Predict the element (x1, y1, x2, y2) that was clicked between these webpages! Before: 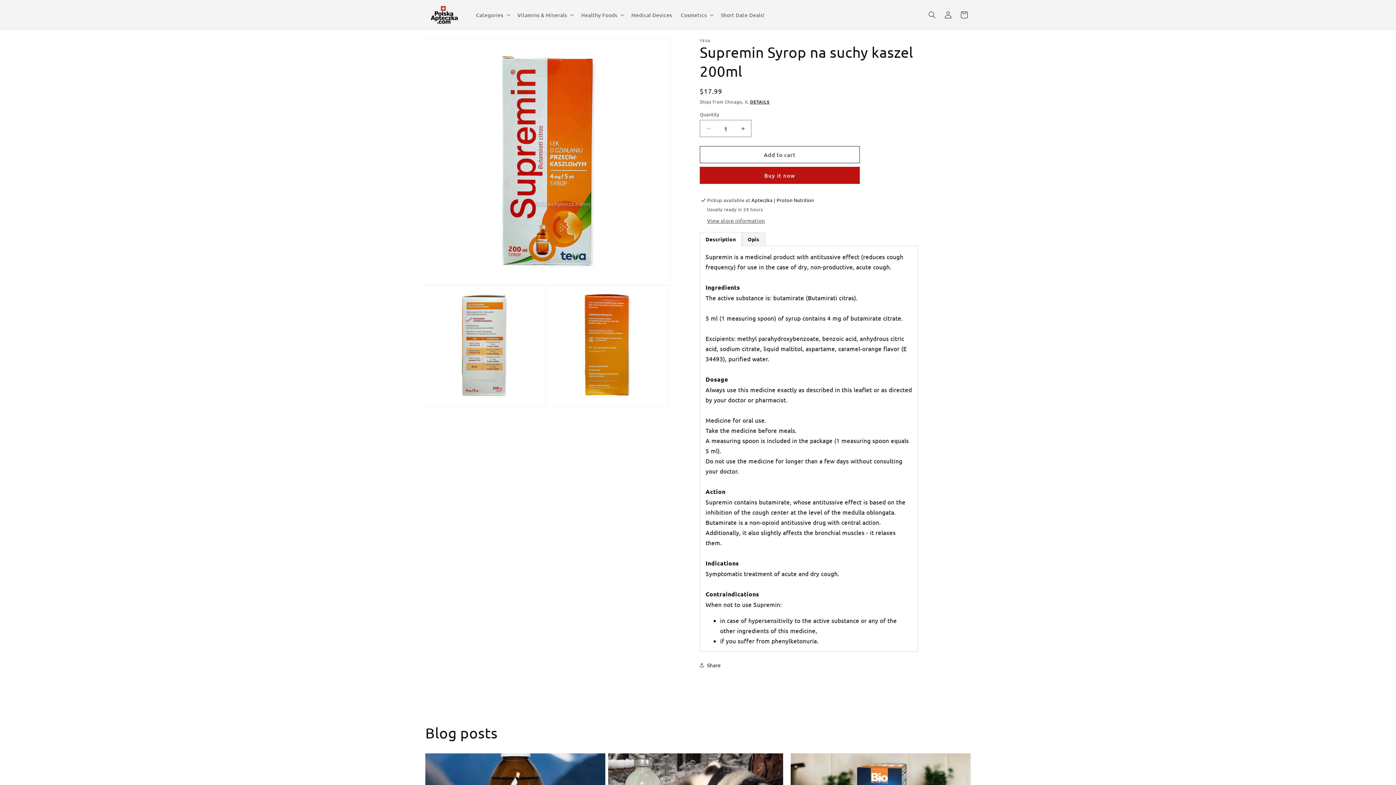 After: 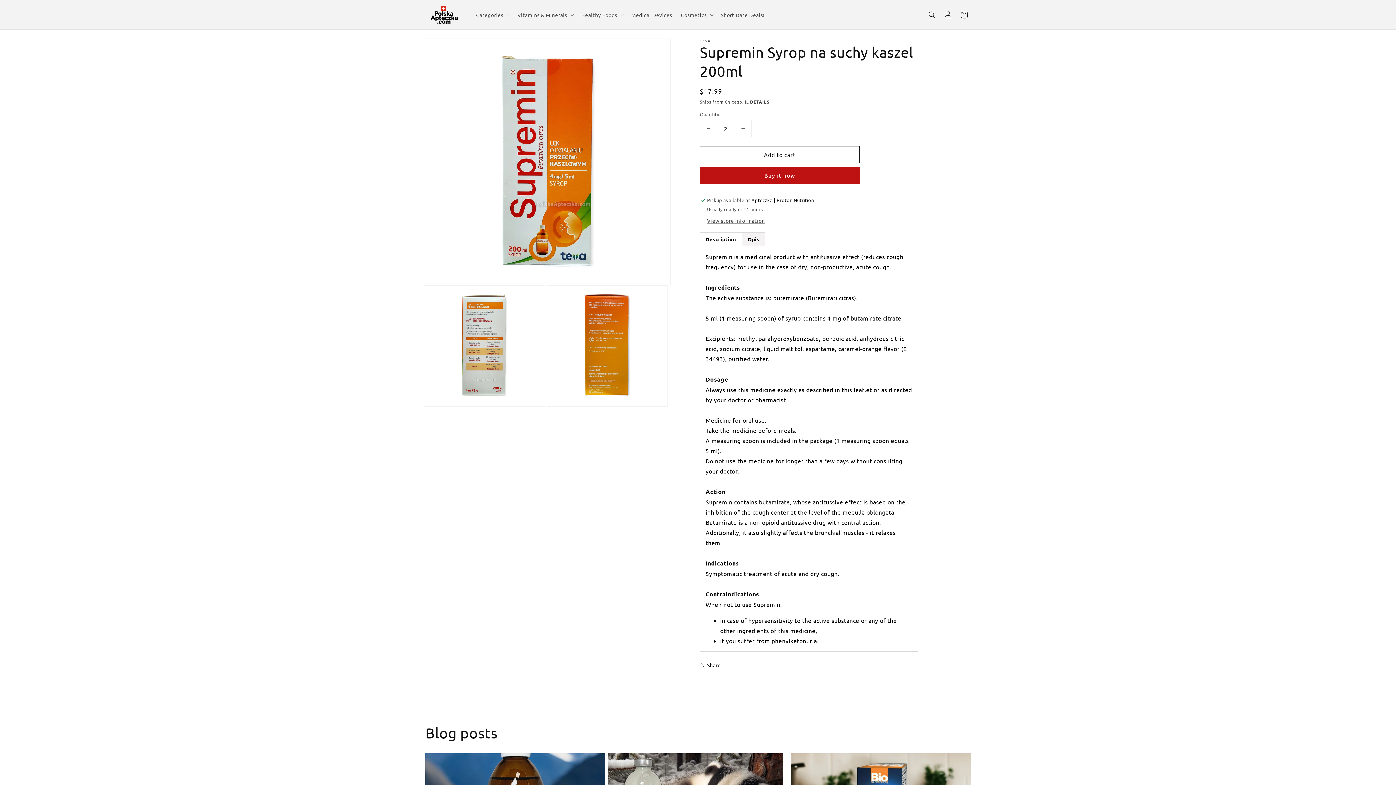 Action: label: Increase quantity for Supremin Syrop na suchy kaszel 200ml bbox: (734, 120, 751, 137)